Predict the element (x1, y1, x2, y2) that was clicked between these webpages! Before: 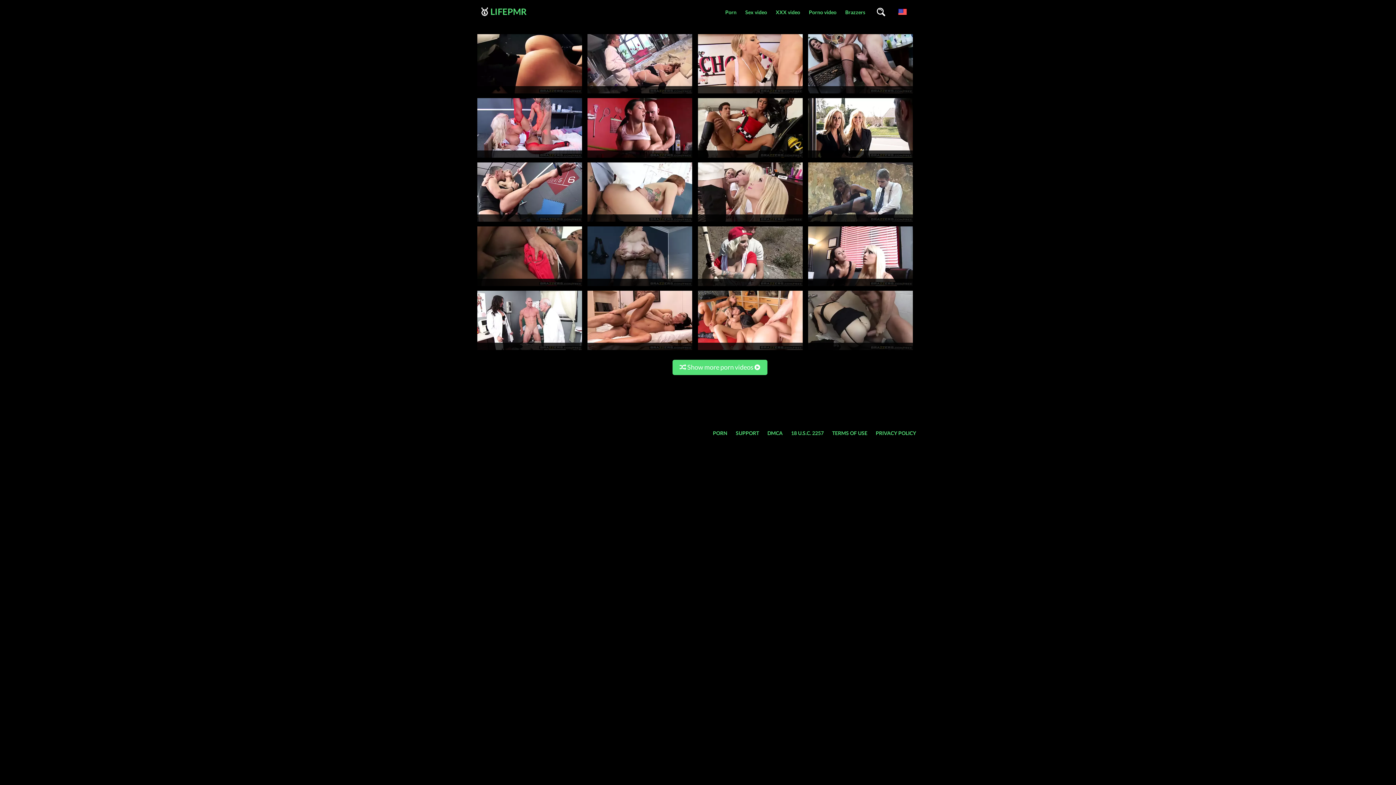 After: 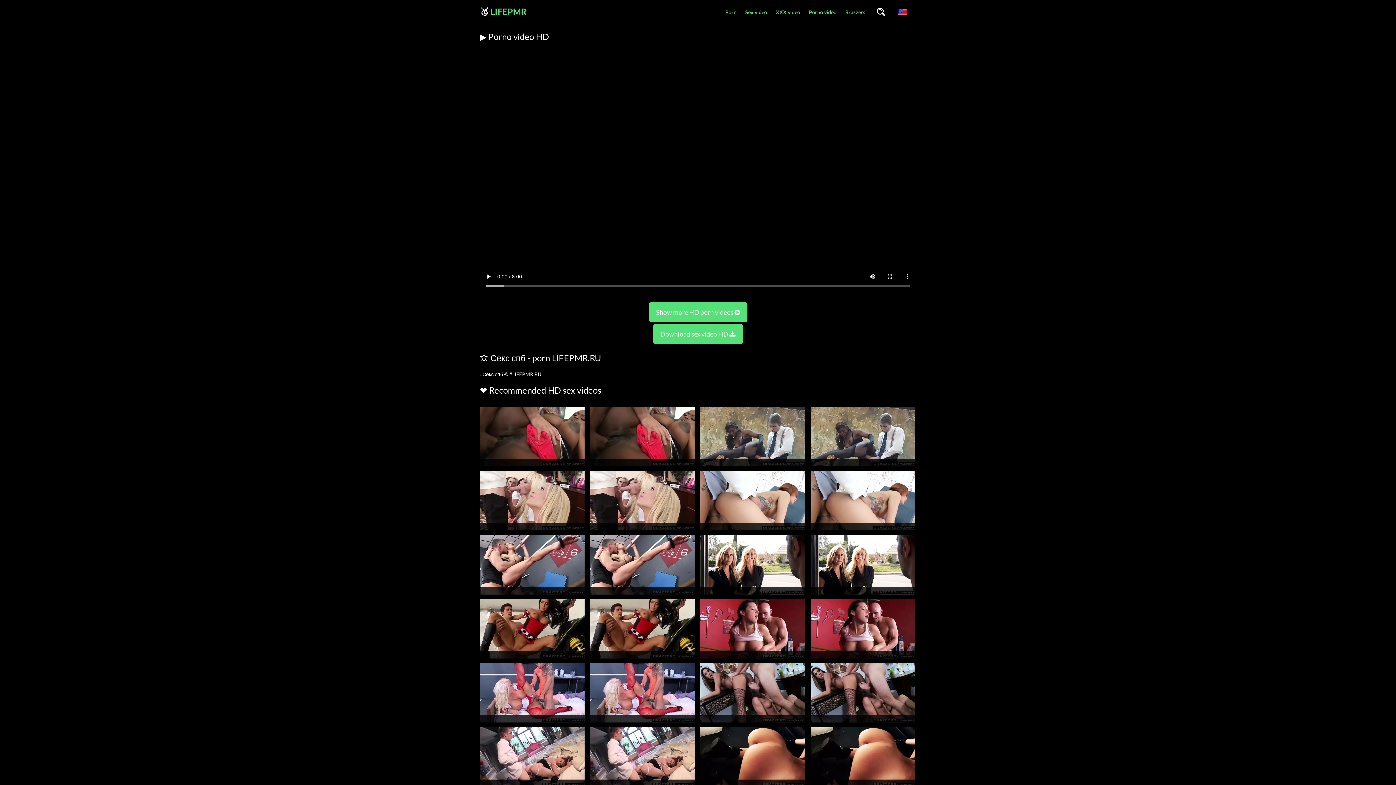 Action: bbox: (587, 282, 692, 289)